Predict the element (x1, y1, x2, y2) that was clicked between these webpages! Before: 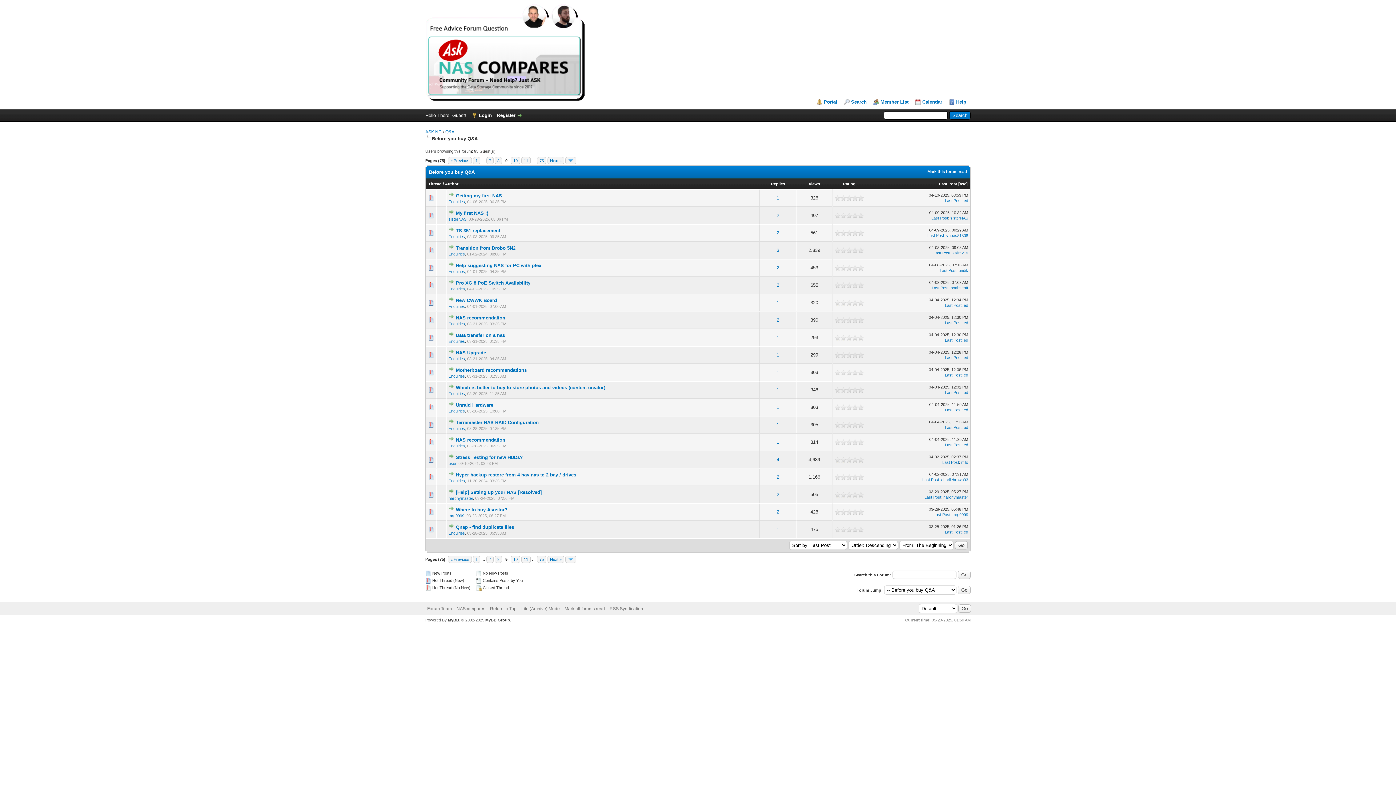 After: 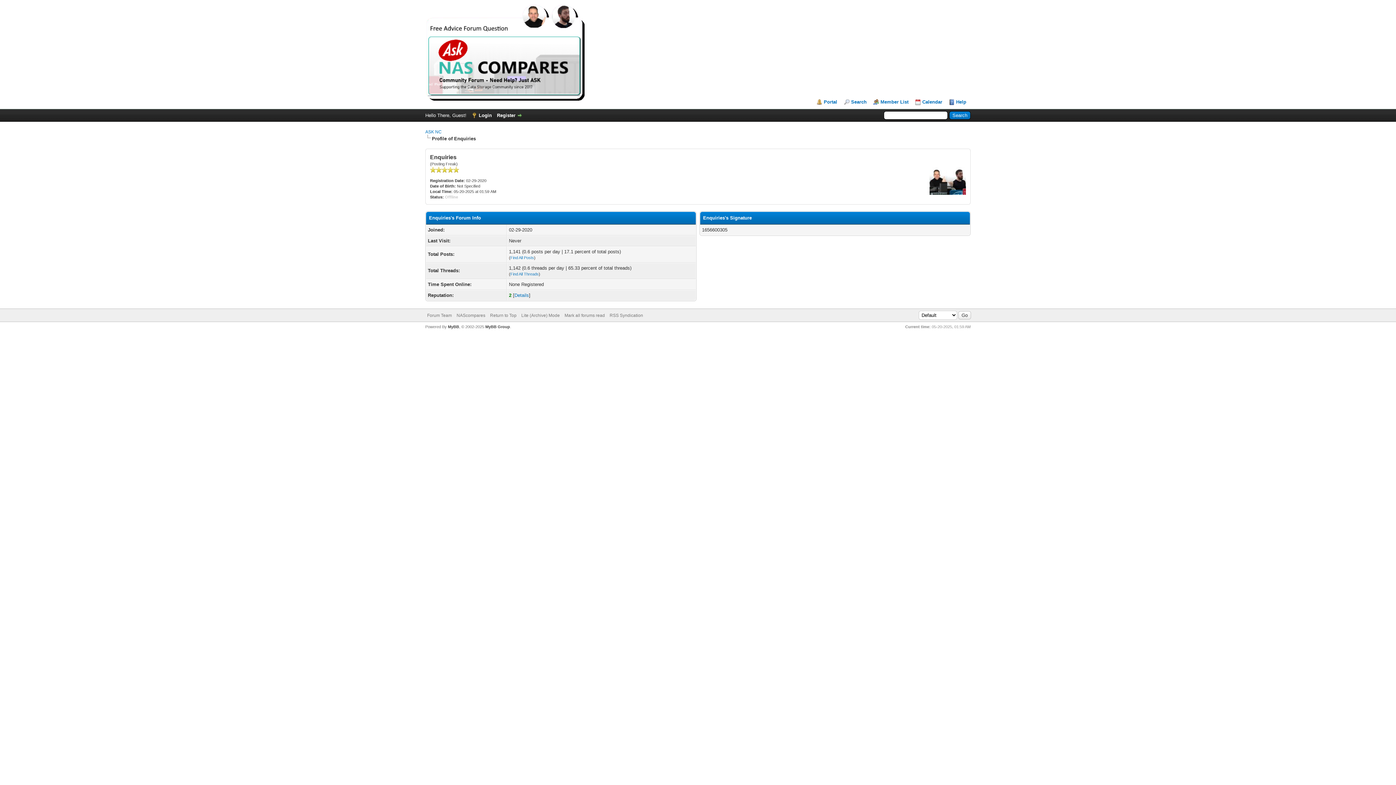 Action: label: Enquiries bbox: (448, 374, 465, 378)